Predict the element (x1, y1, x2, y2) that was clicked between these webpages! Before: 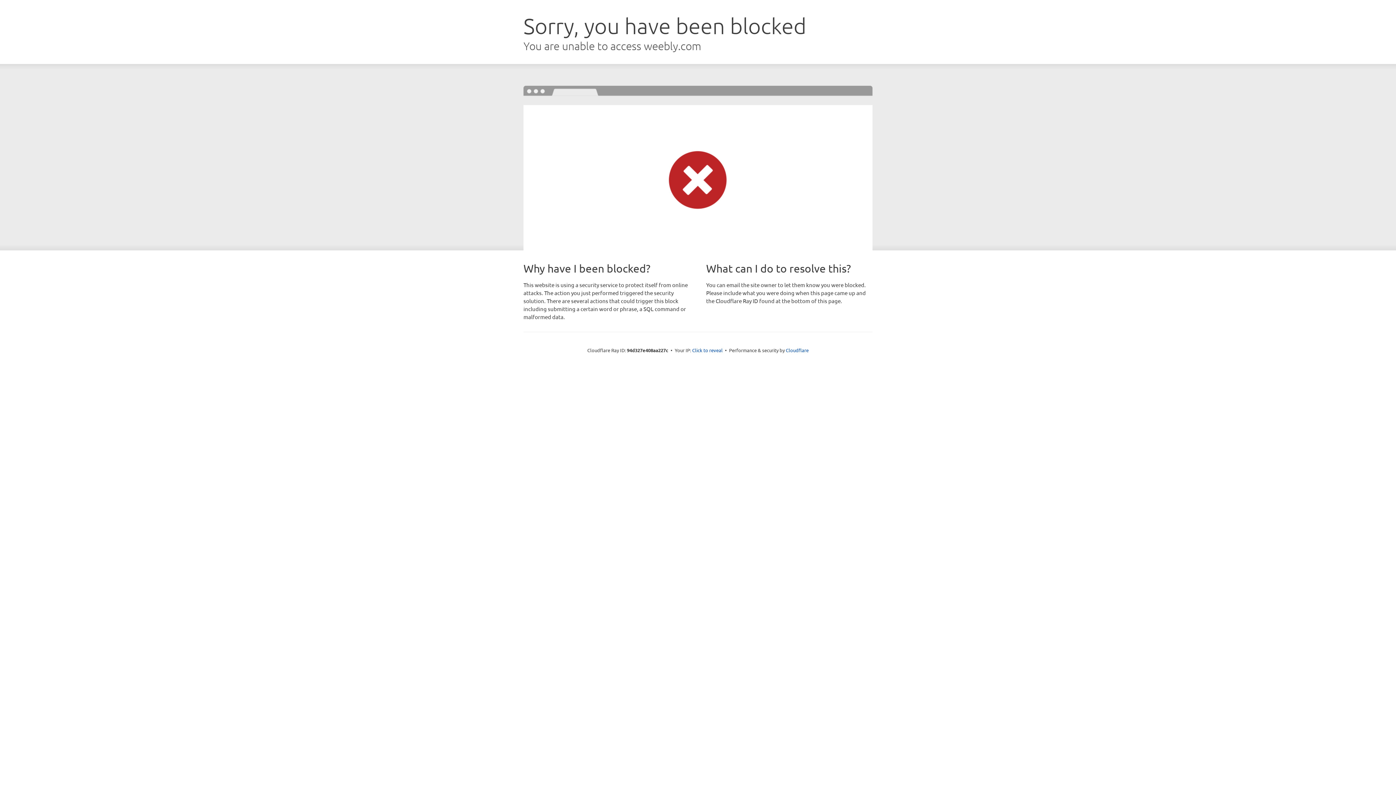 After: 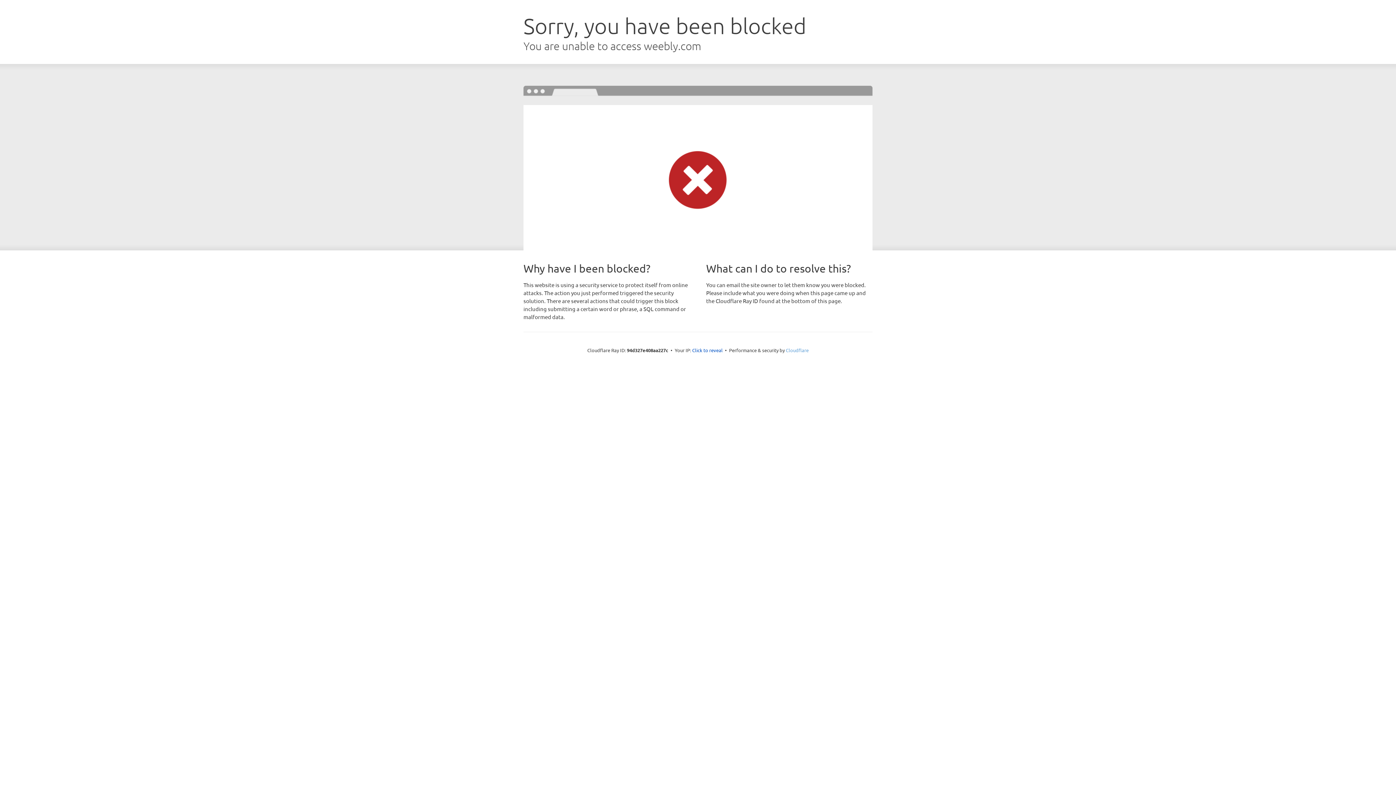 Action: label: Cloudflare bbox: (786, 347, 808, 353)